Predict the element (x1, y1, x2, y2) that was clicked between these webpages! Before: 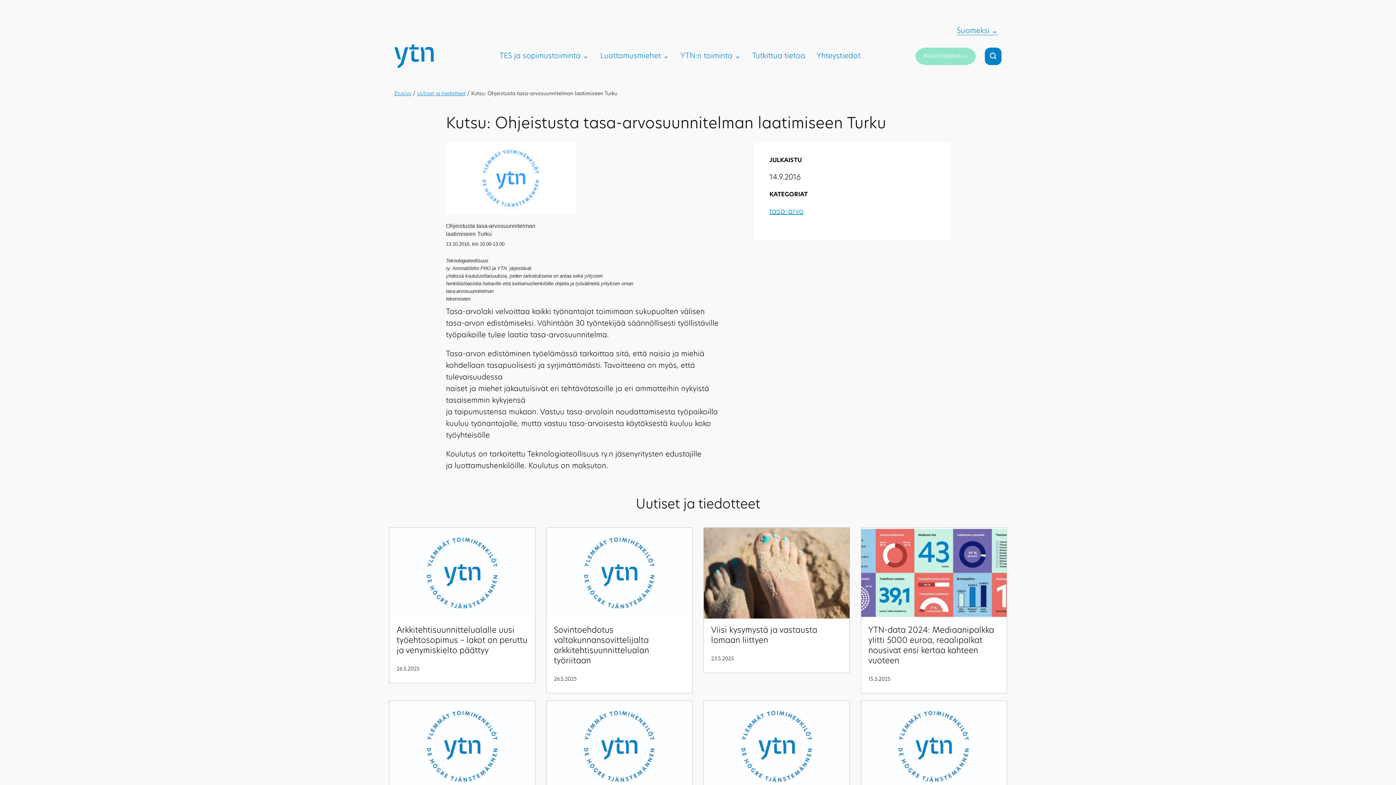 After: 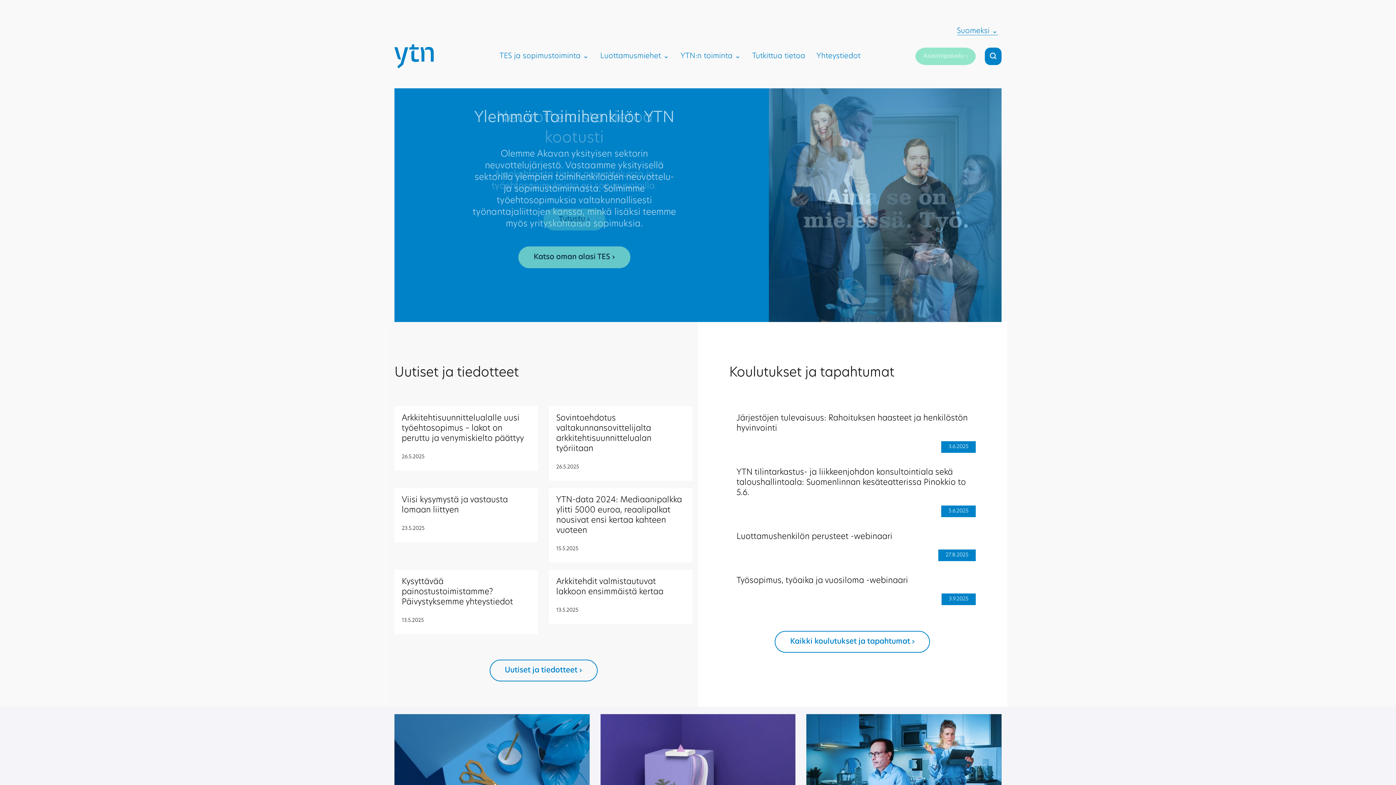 Action: bbox: (394, 91, 411, 96) label: Etusivu